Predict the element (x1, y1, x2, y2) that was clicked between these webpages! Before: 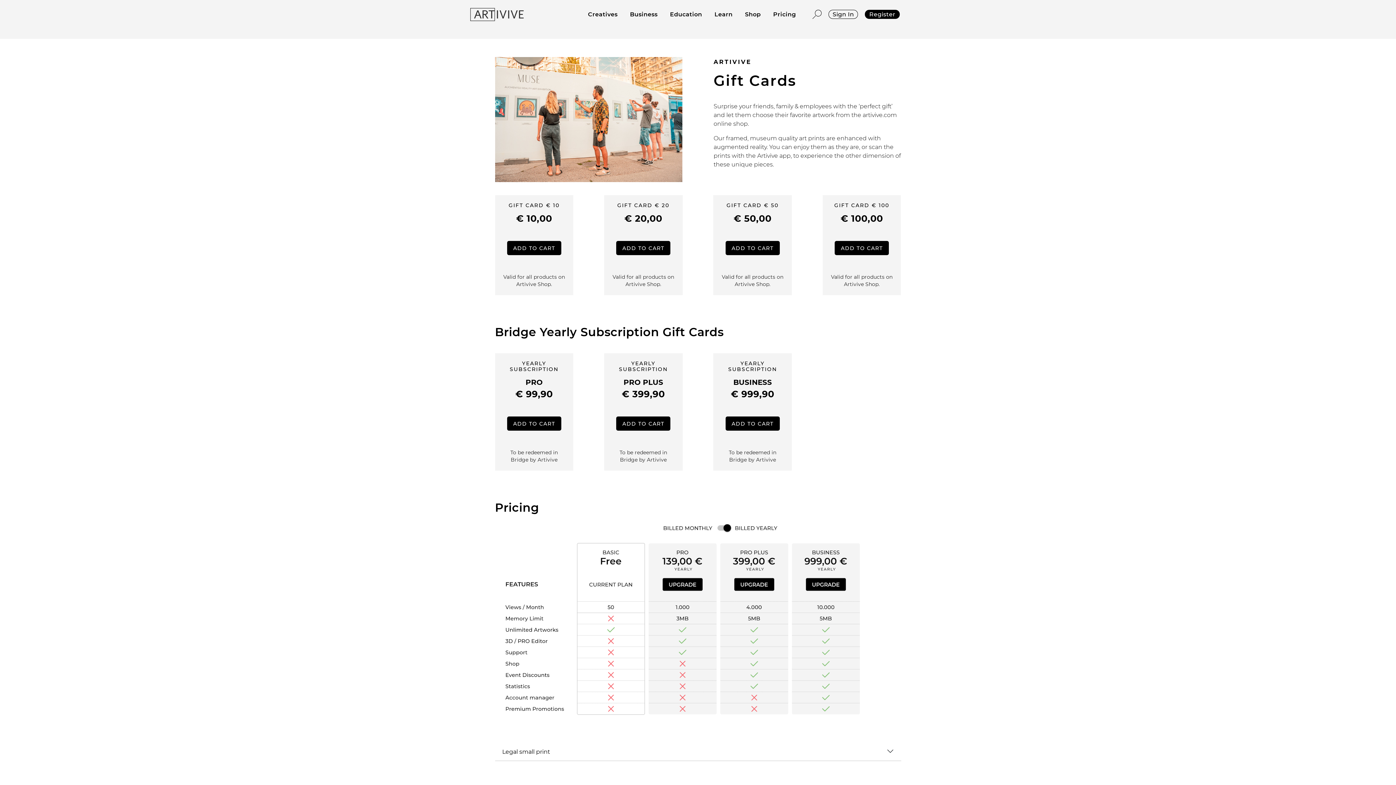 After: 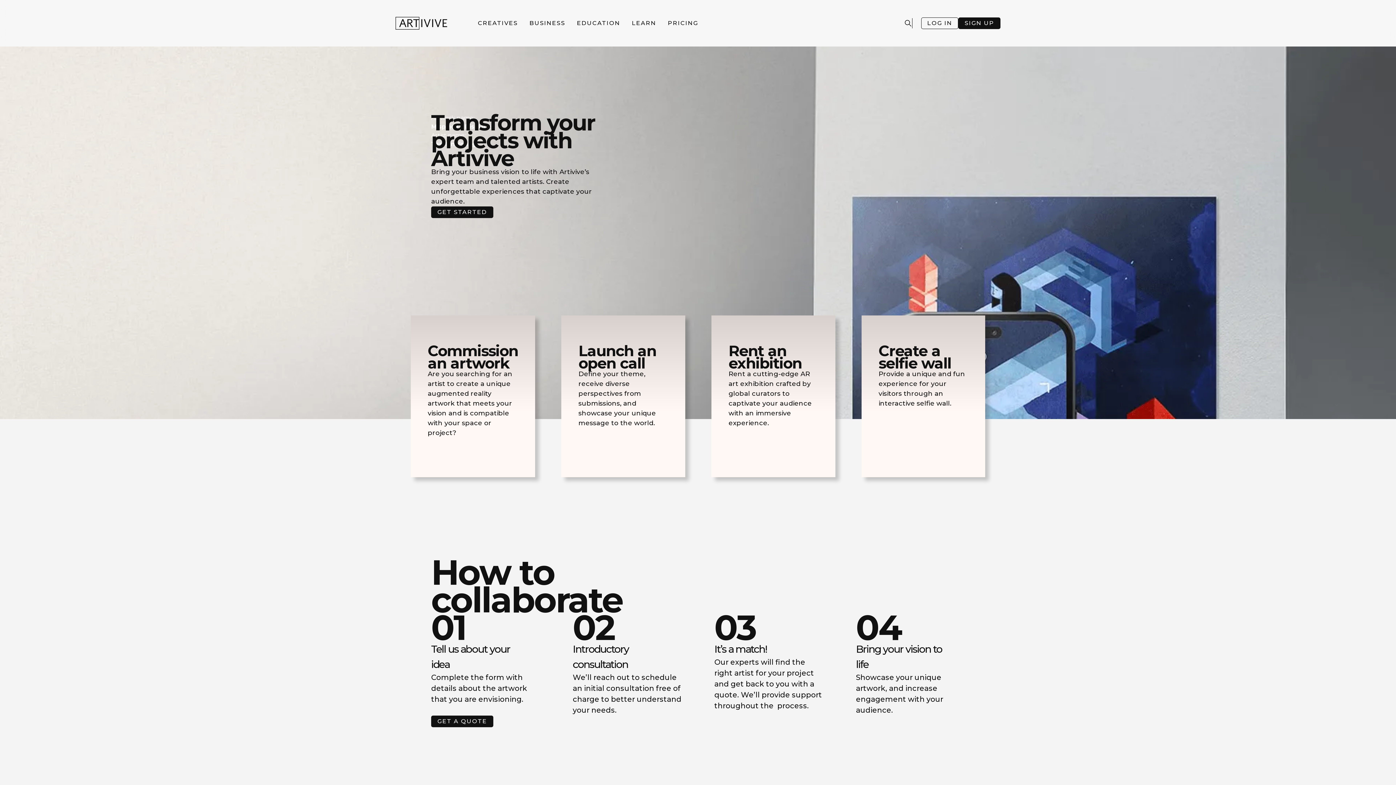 Action: bbox: (630, 10, 657, 17) label: Business